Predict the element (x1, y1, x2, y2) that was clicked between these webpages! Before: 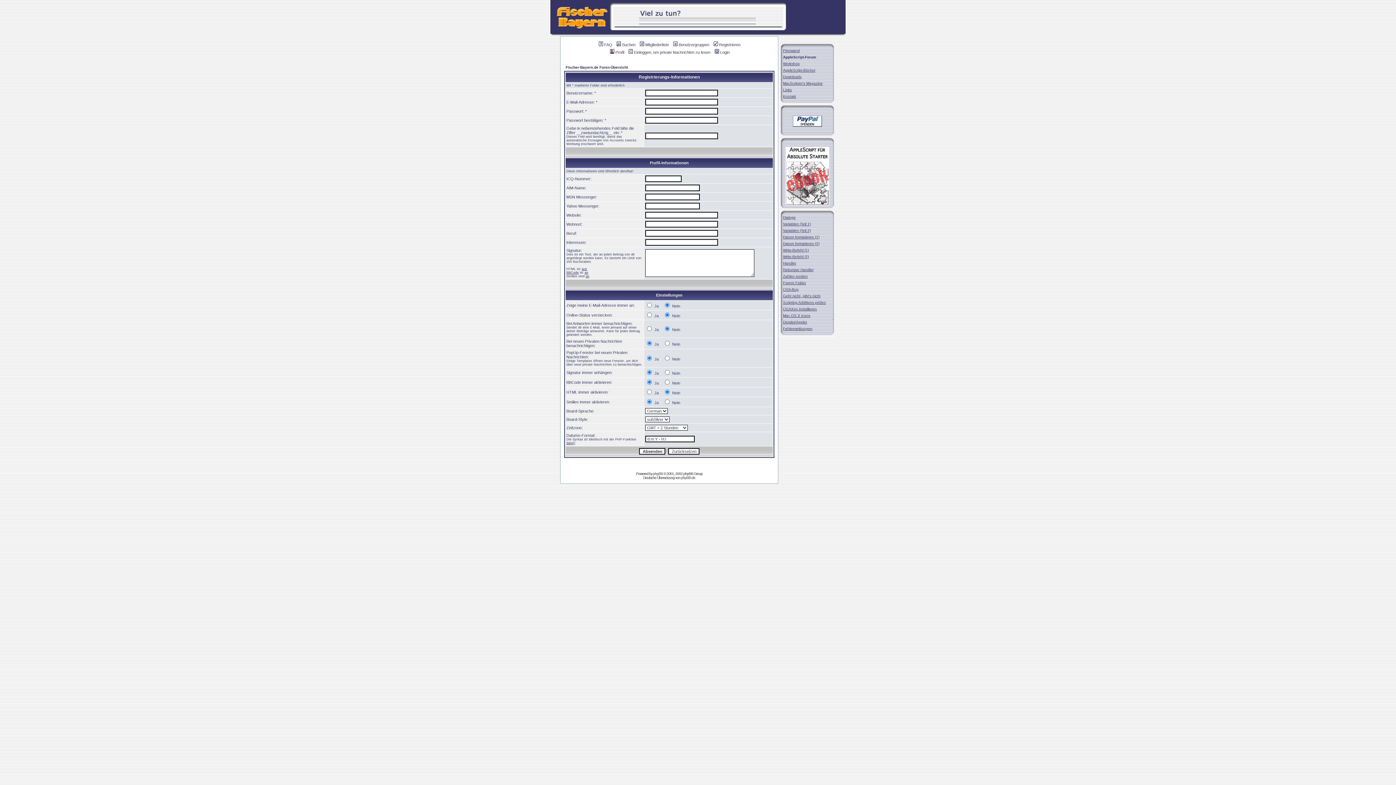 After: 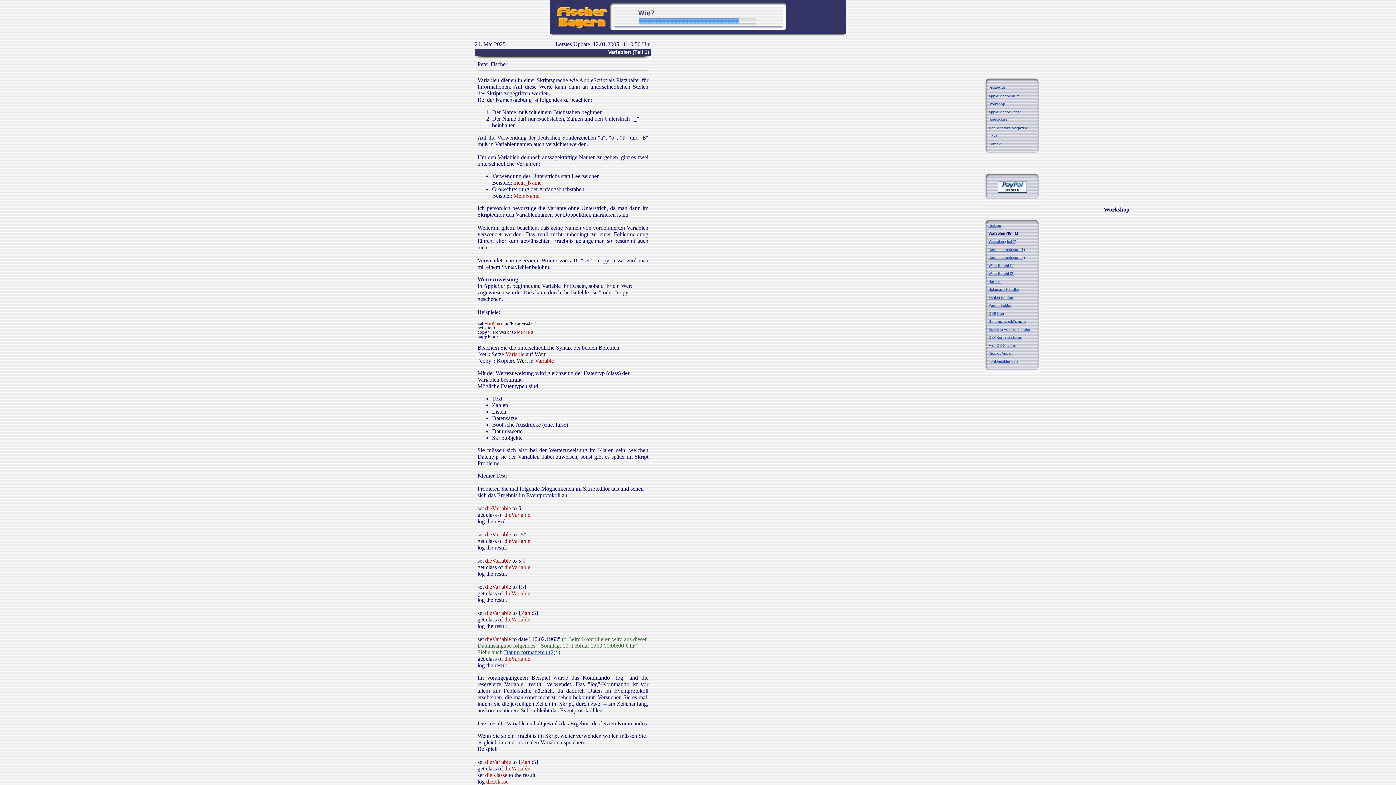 Action: label: Variablen (Teil 1) bbox: (783, 220, 810, 226)